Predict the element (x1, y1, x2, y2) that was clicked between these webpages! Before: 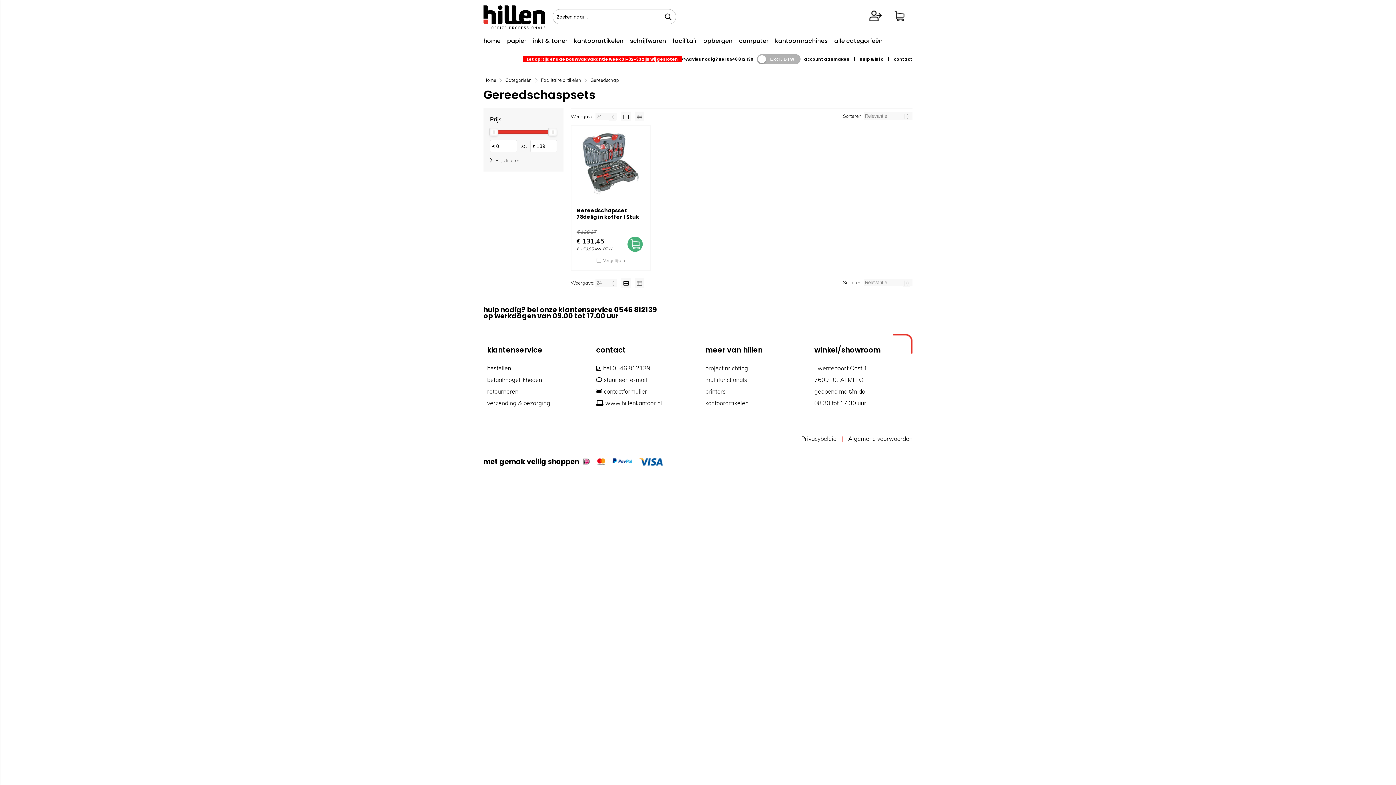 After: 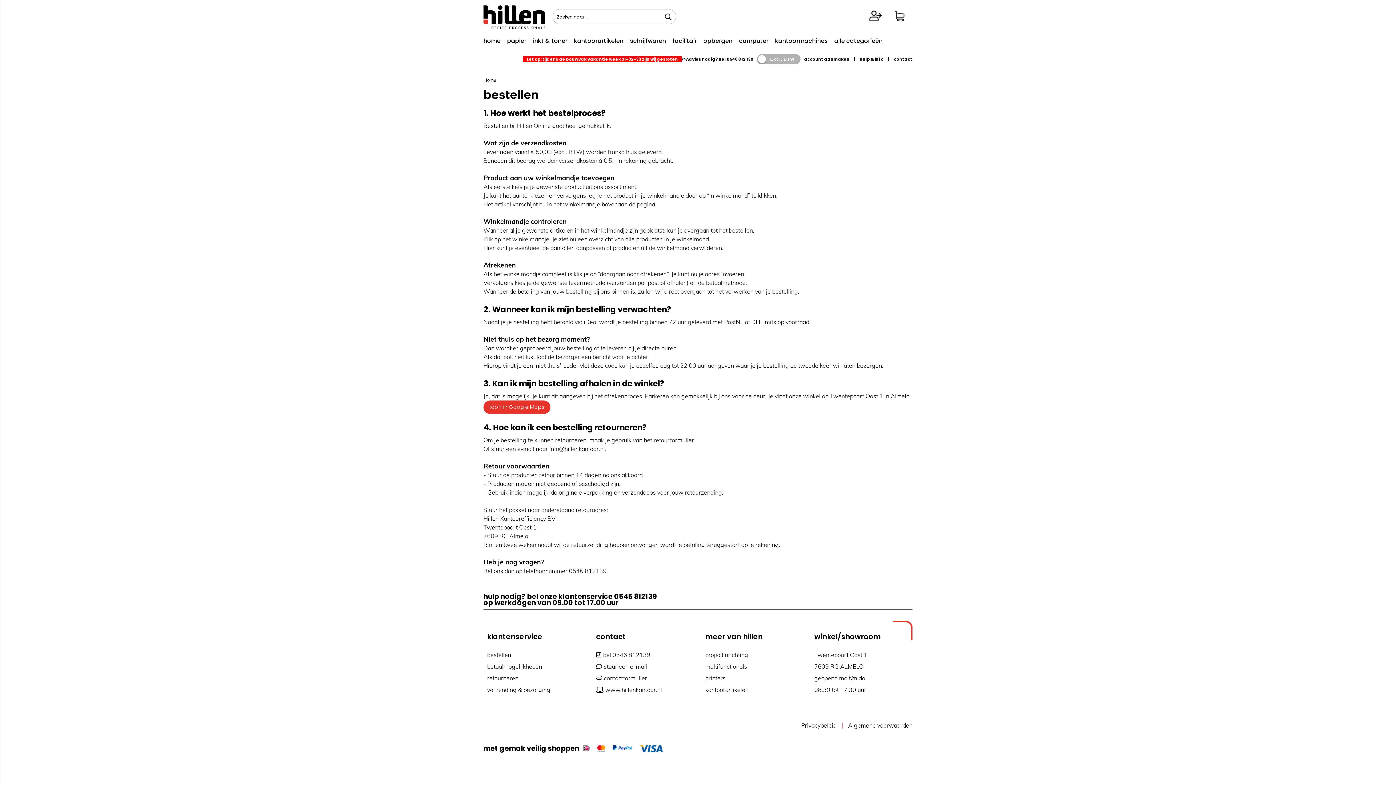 Action: label: bestellen bbox: (487, 364, 511, 372)